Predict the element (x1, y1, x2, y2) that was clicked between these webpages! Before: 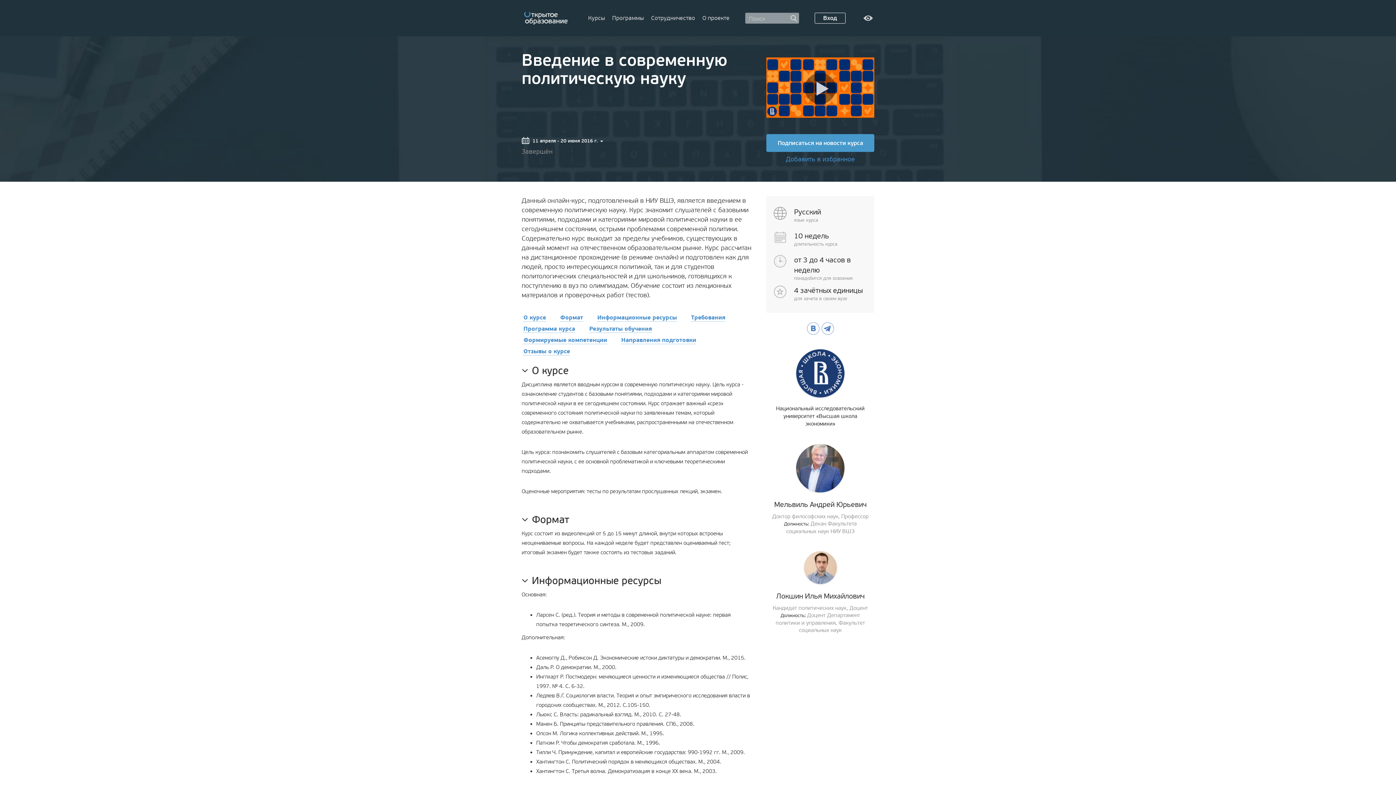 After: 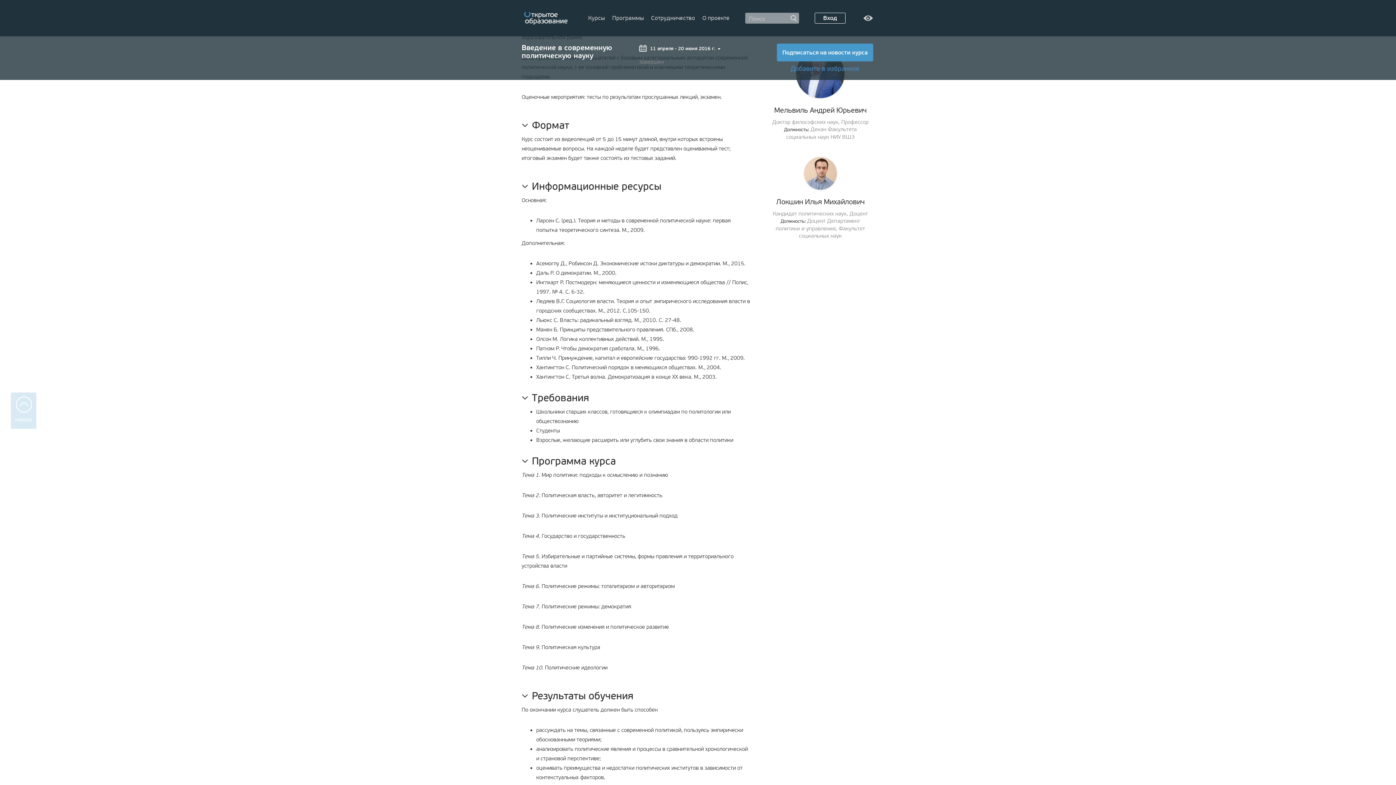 Action: bbox: (560, 313, 583, 321) label: Формат